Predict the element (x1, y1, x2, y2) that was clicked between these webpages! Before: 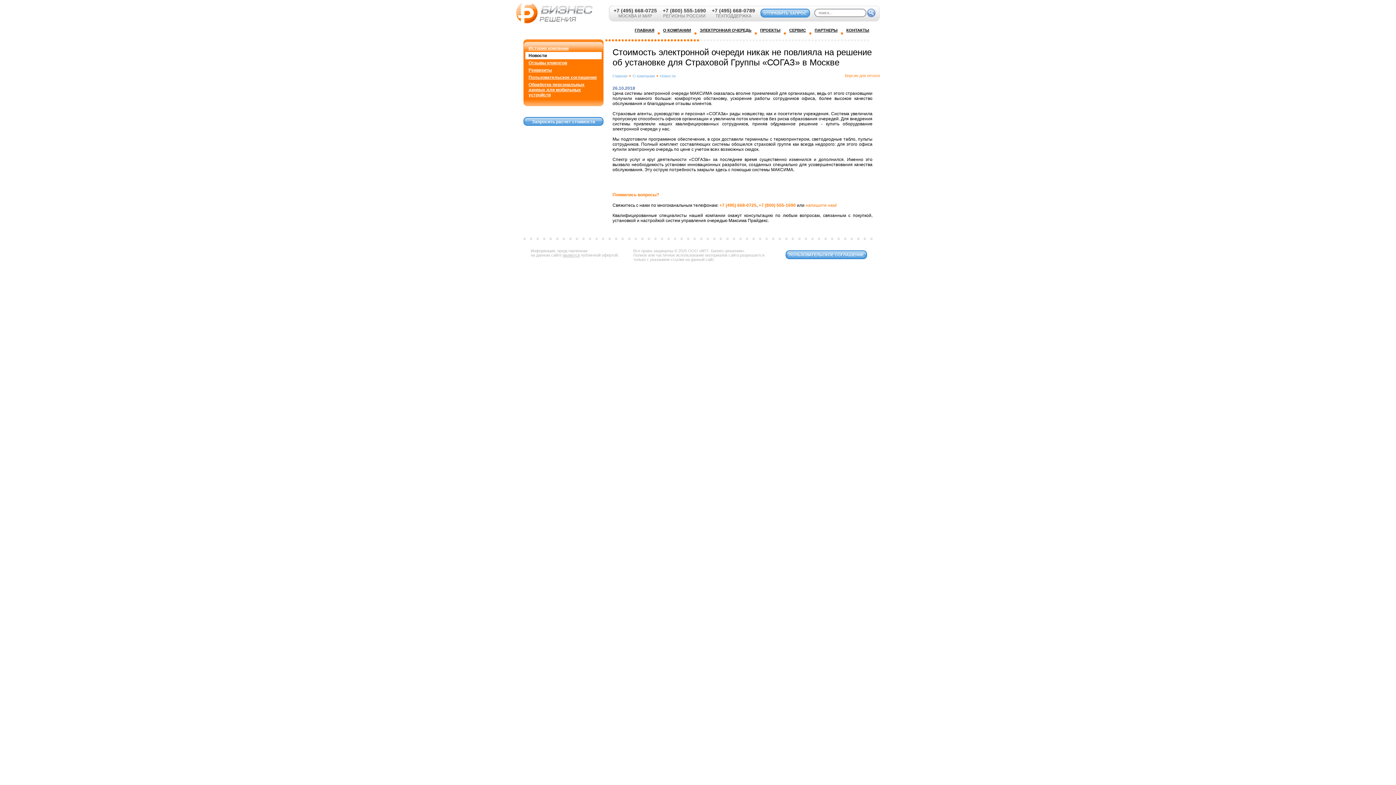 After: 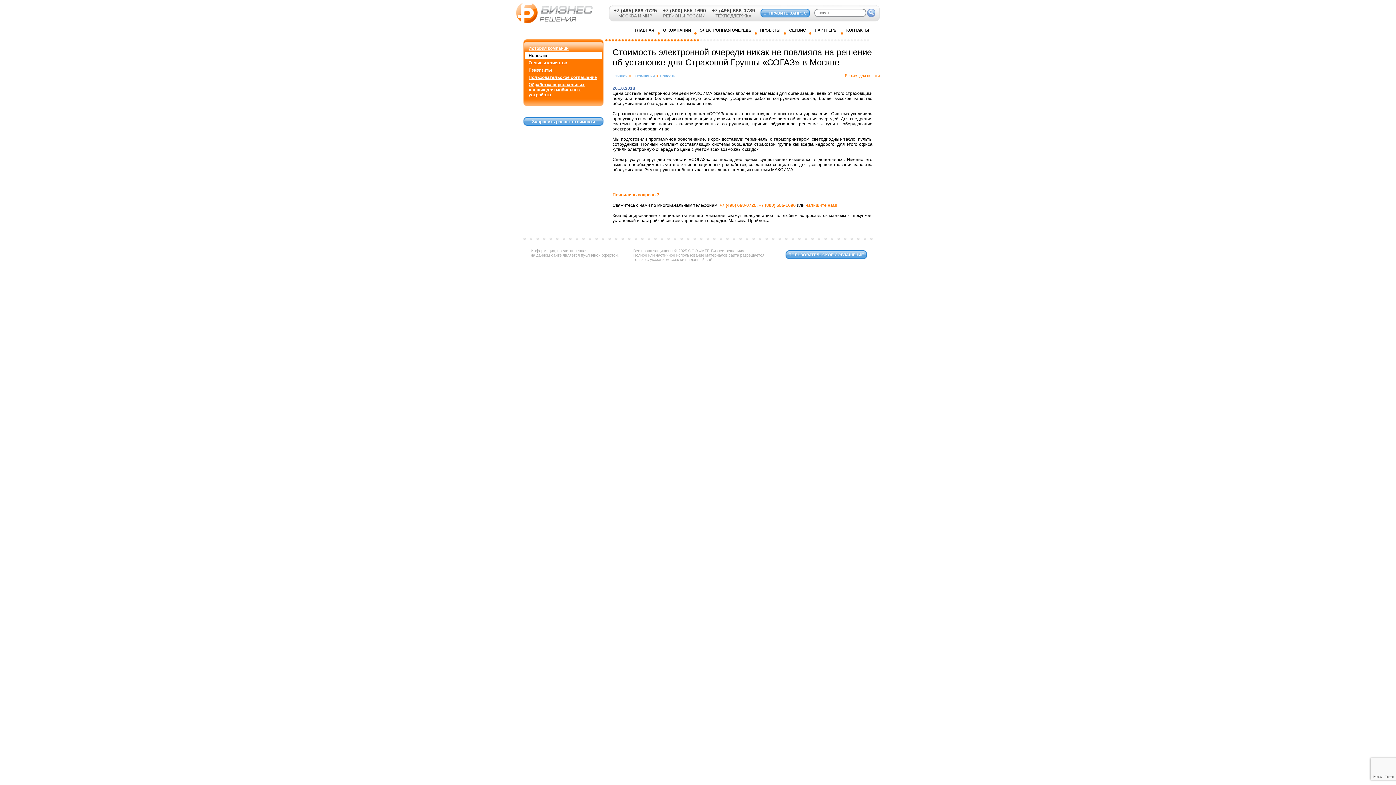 Action: bbox: (712, 7, 755, 13) label: +7 (495) 668-0789